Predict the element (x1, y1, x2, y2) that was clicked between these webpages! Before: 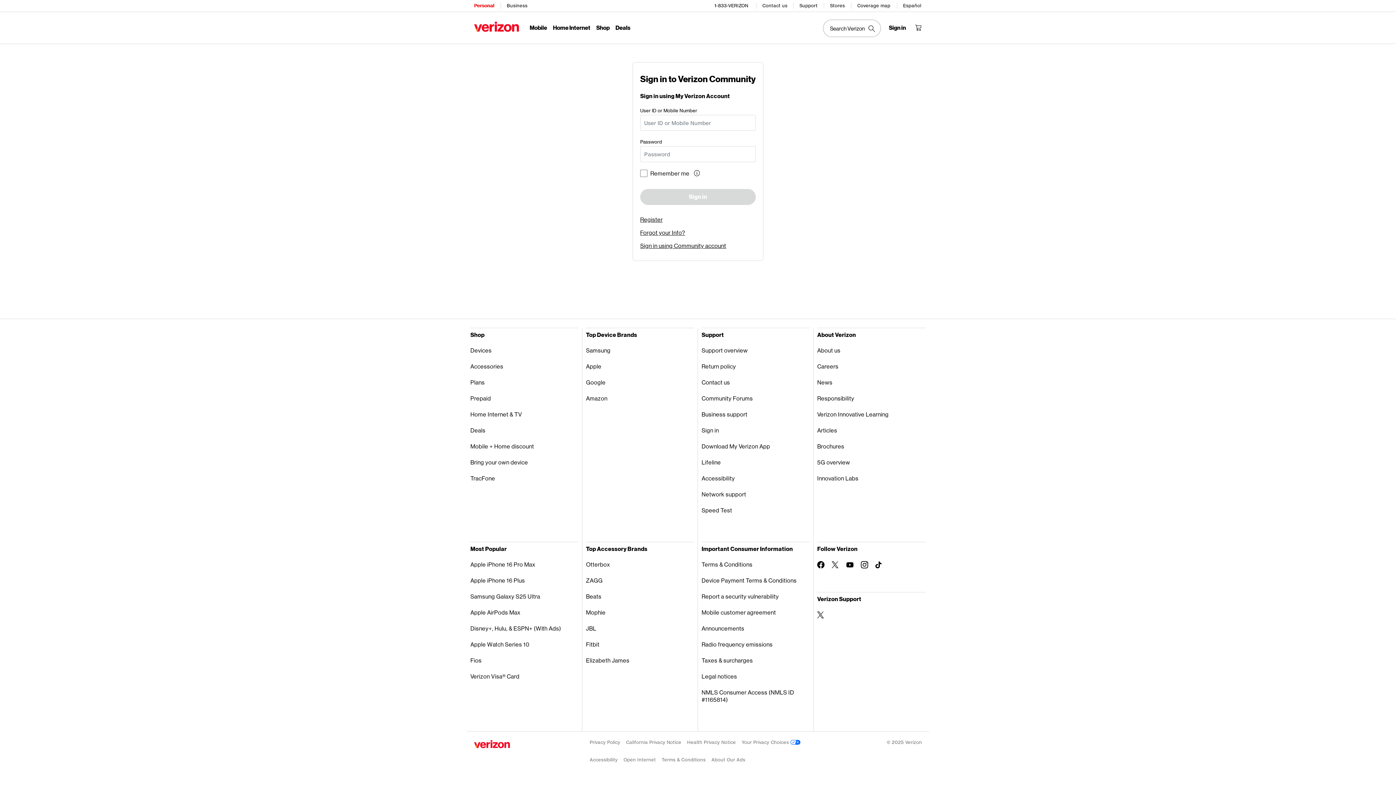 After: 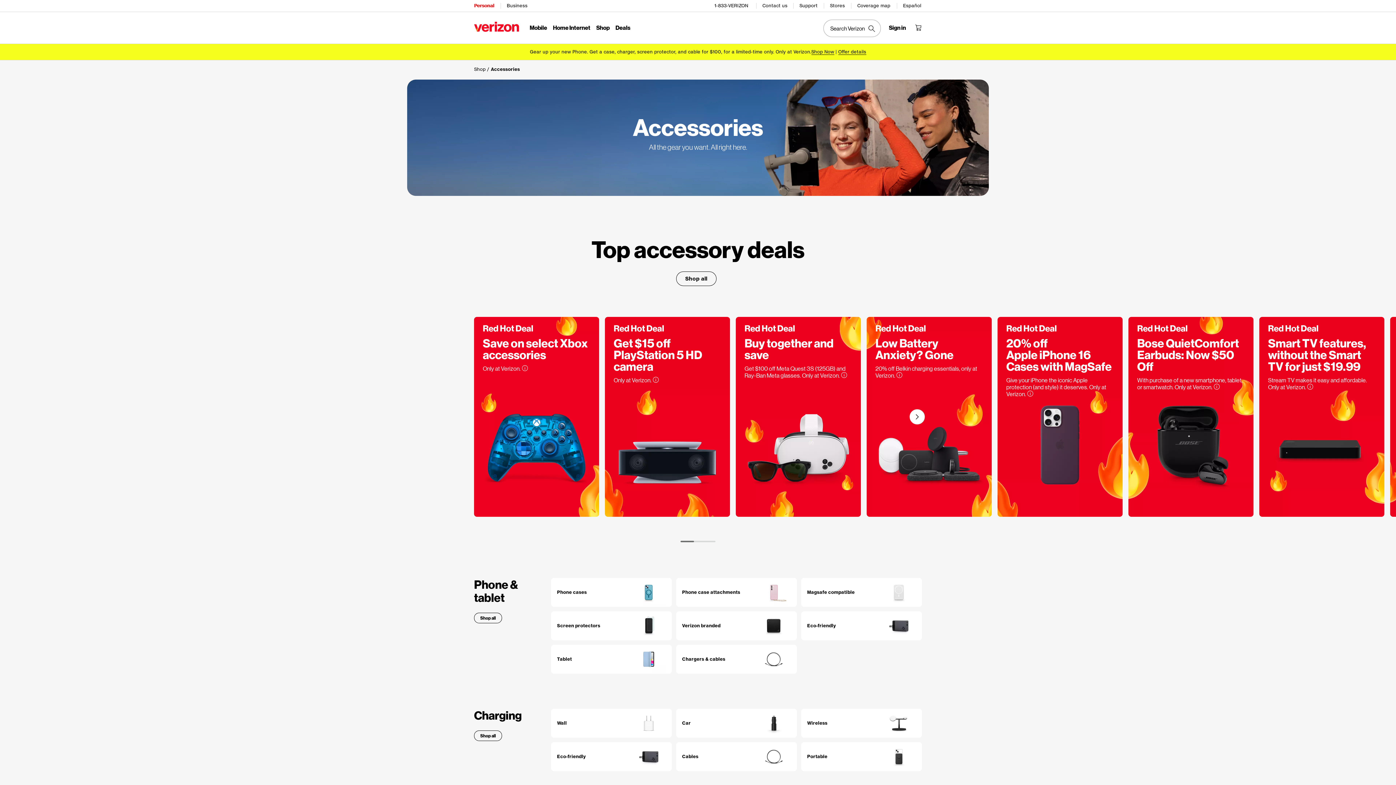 Action: label: Accessories bbox: (470, 358, 578, 374)